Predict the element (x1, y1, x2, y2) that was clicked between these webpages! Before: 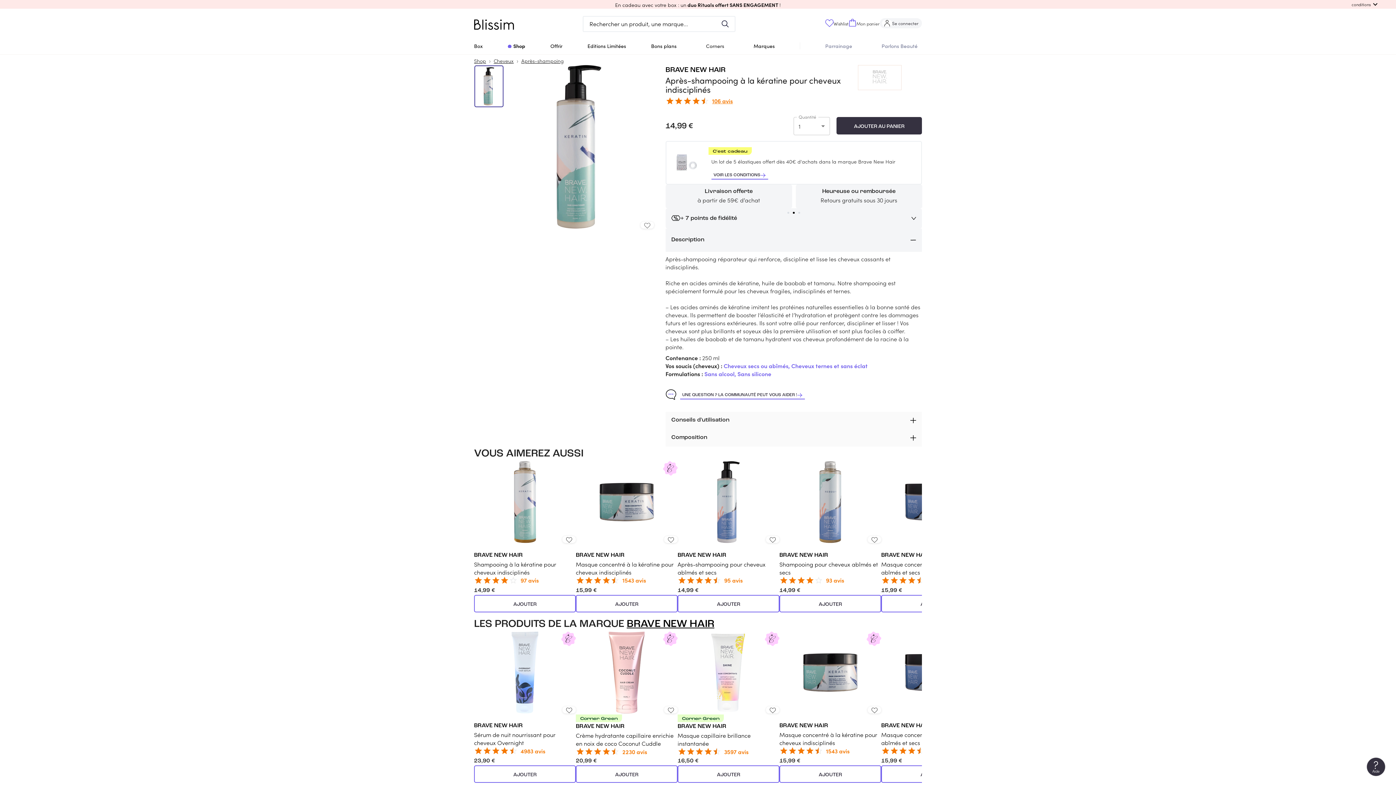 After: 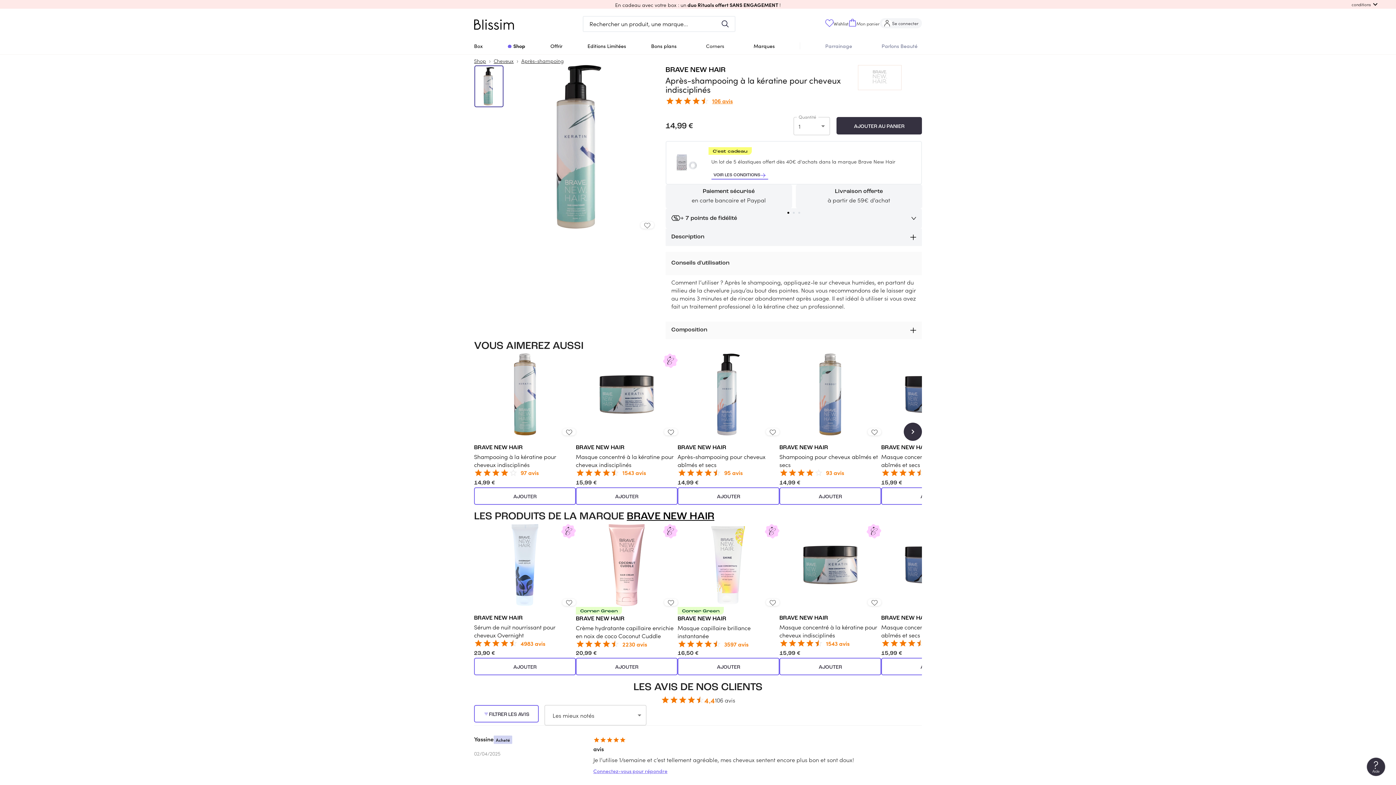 Action: label: Conseils d'utilisation bbox: (665, 411, 922, 429)